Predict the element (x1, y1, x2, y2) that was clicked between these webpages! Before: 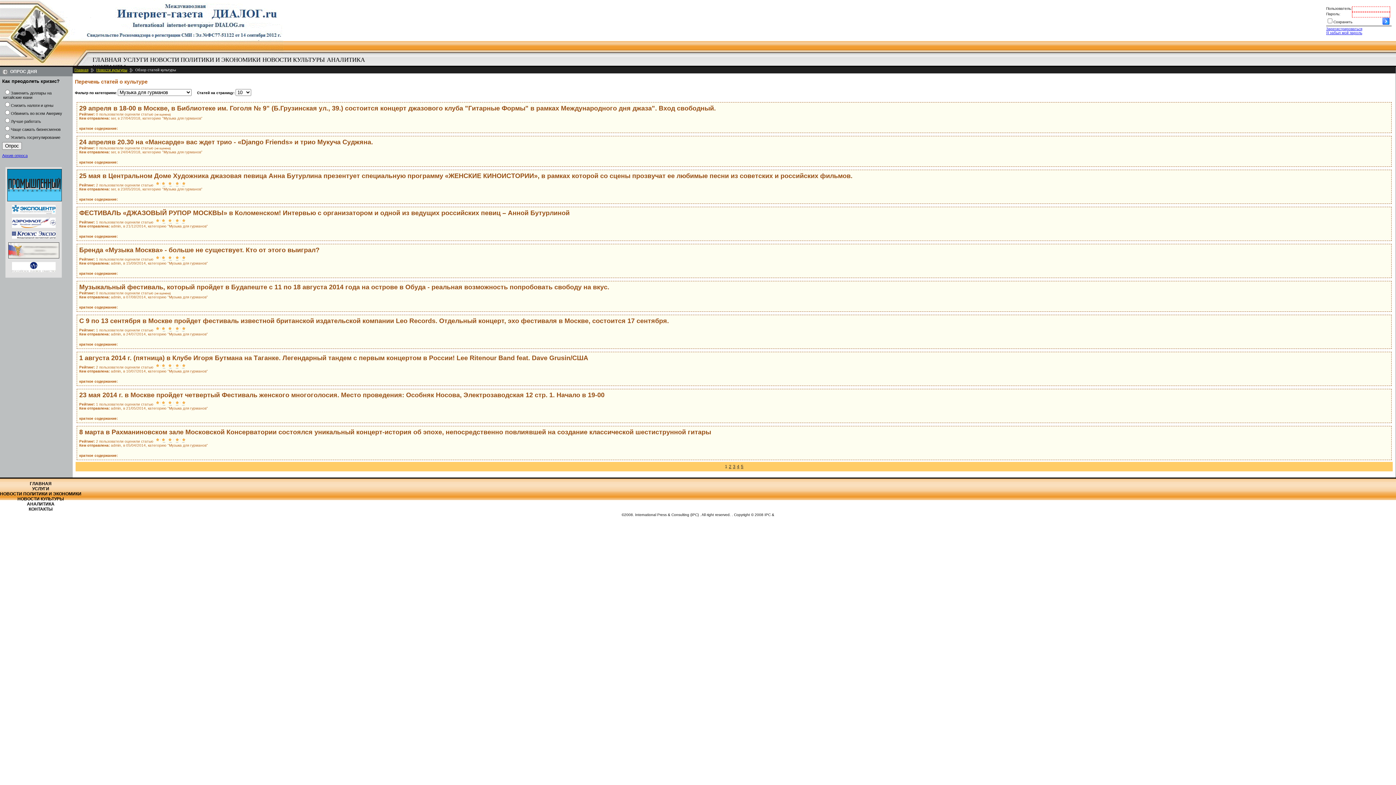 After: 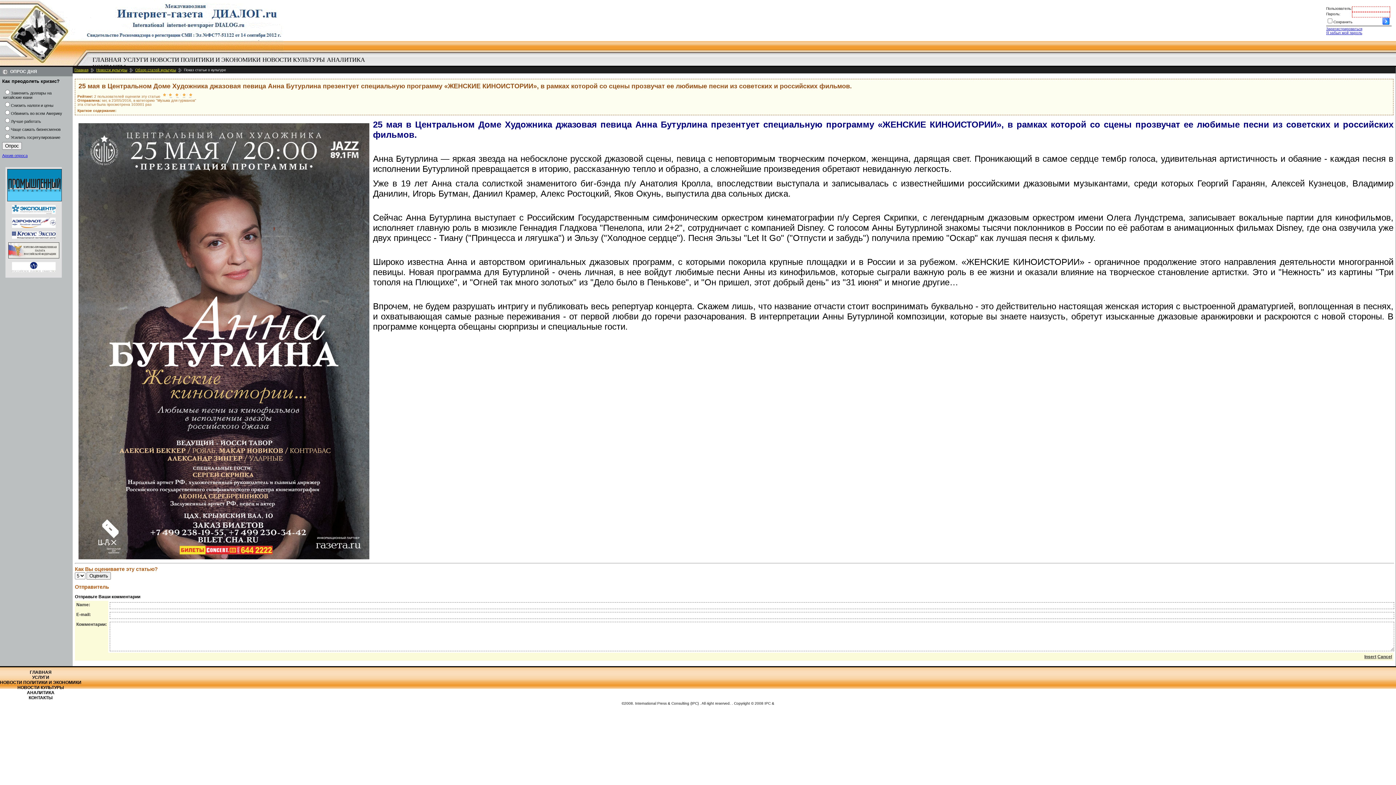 Action: label: 25 мая в Центральном Доме Художника джазовая певица Анна Бутурлина презентует специальную программу «ЖЕНСКИЕ КИНОИСТОРИИ», в рамках которой со сцены прозвучат ее любимые песни из советских и российских фильмов. bbox: (79, 172, 852, 179)